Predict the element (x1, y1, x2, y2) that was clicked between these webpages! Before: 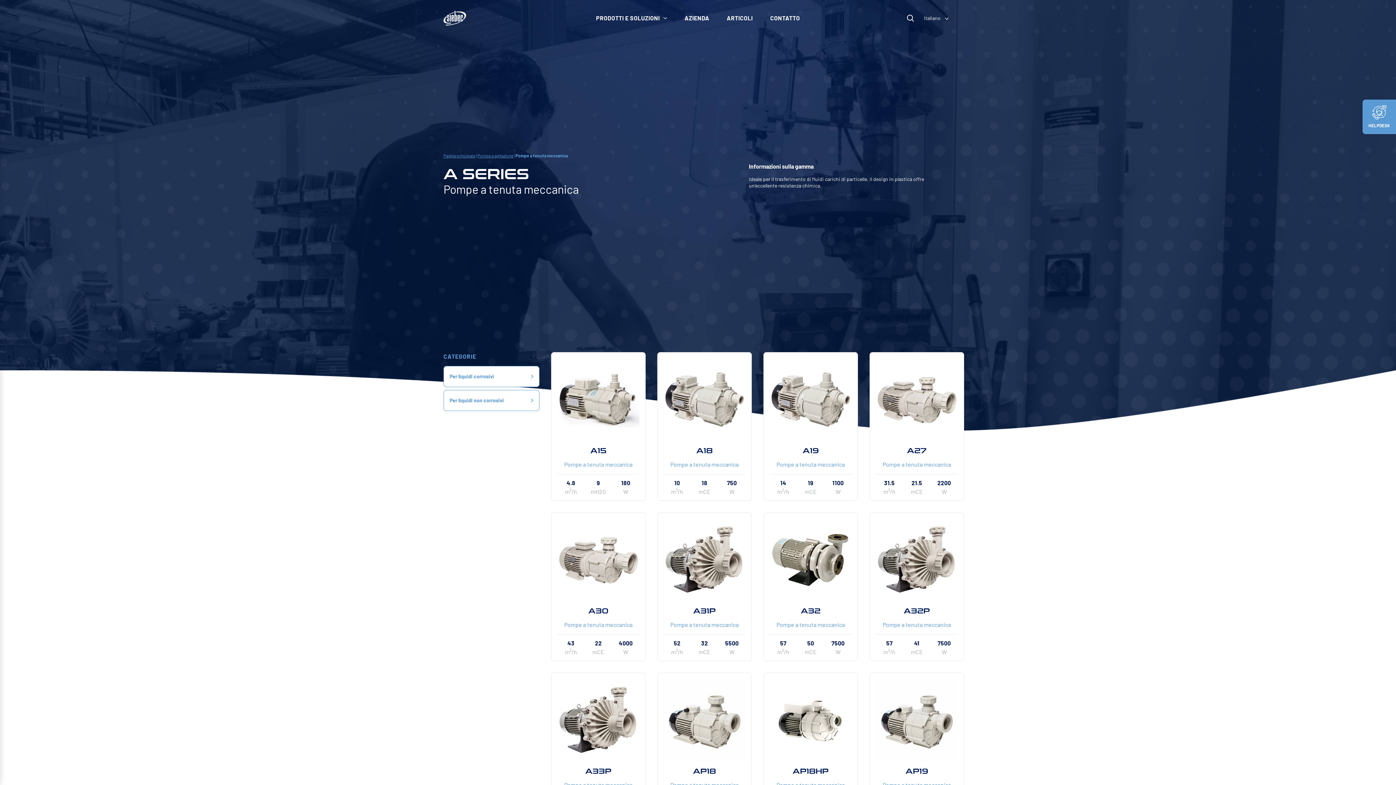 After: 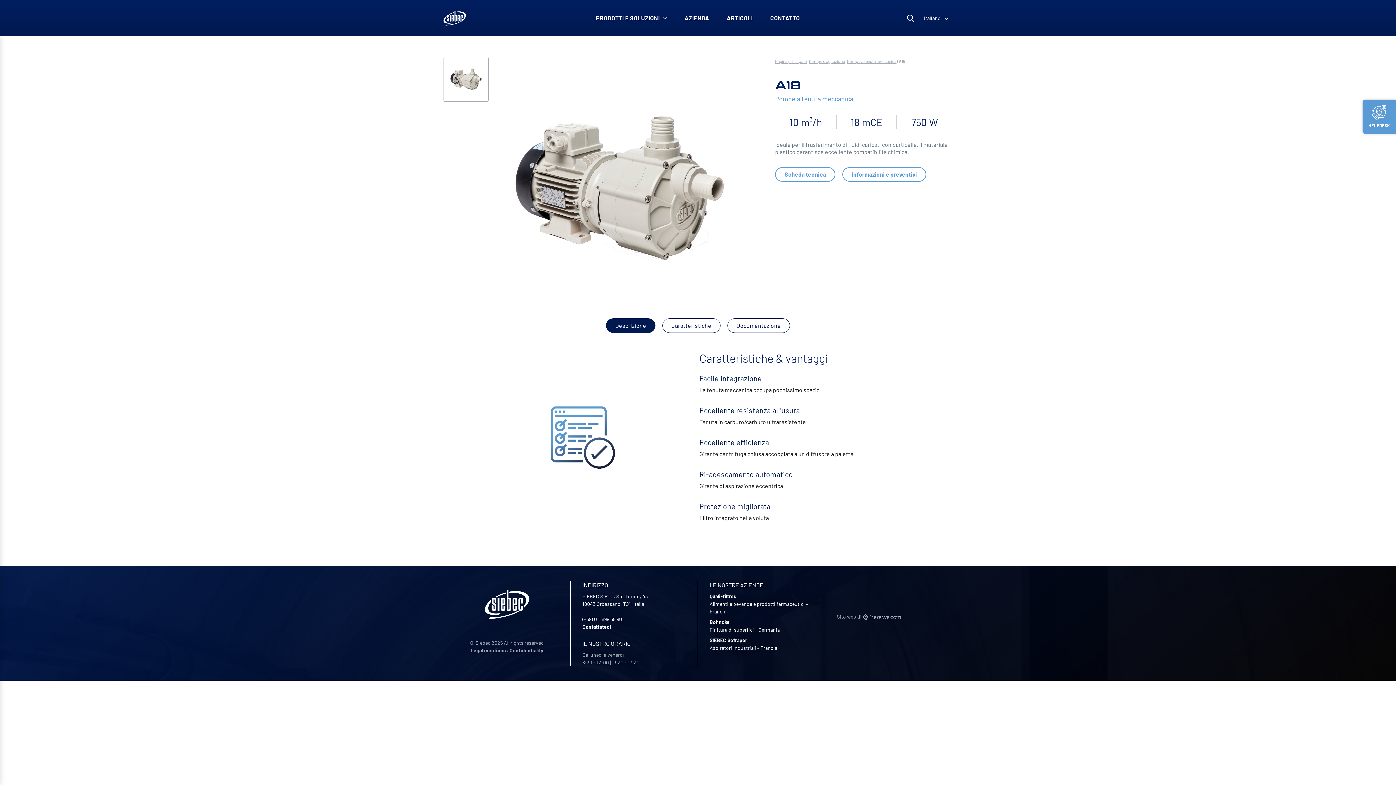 Action: bbox: (663, 446, 745, 455) label: A18